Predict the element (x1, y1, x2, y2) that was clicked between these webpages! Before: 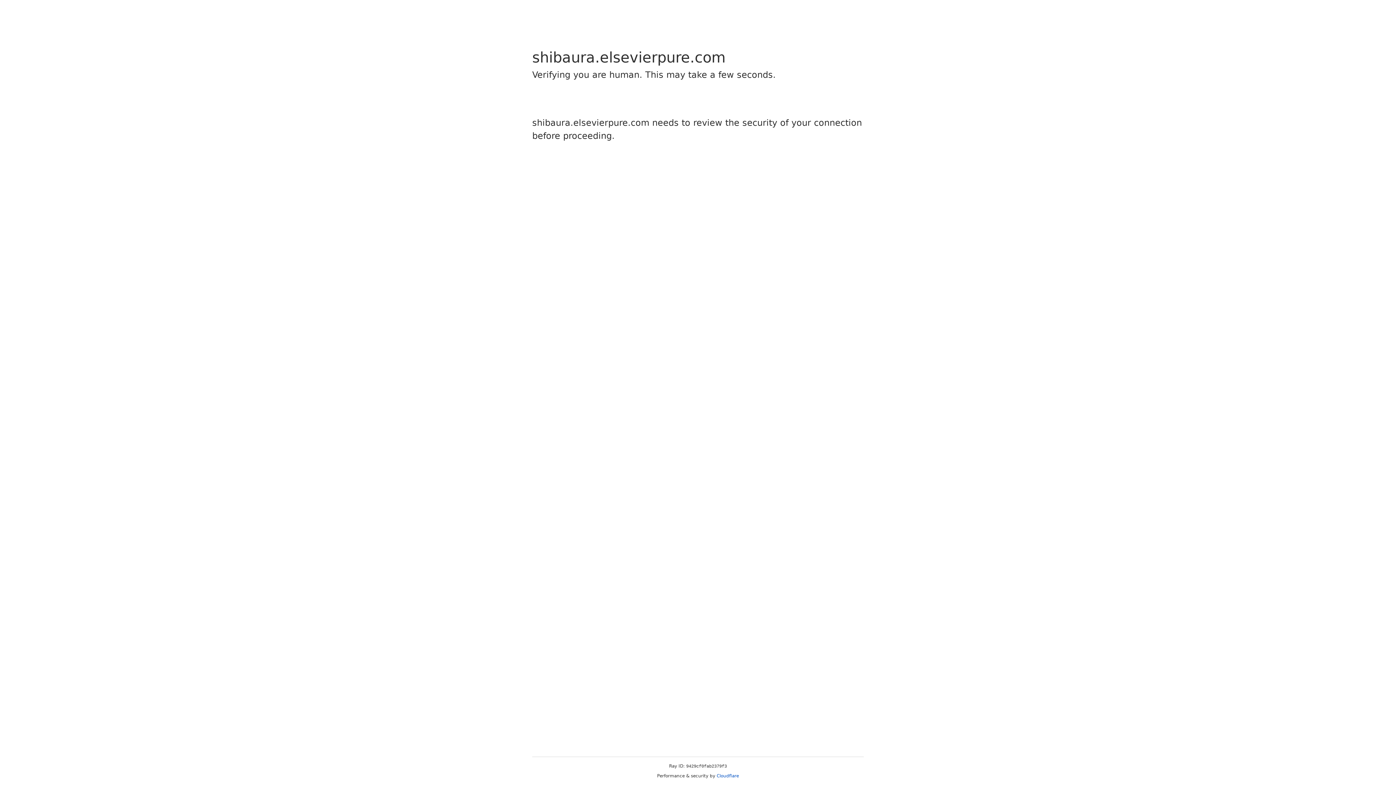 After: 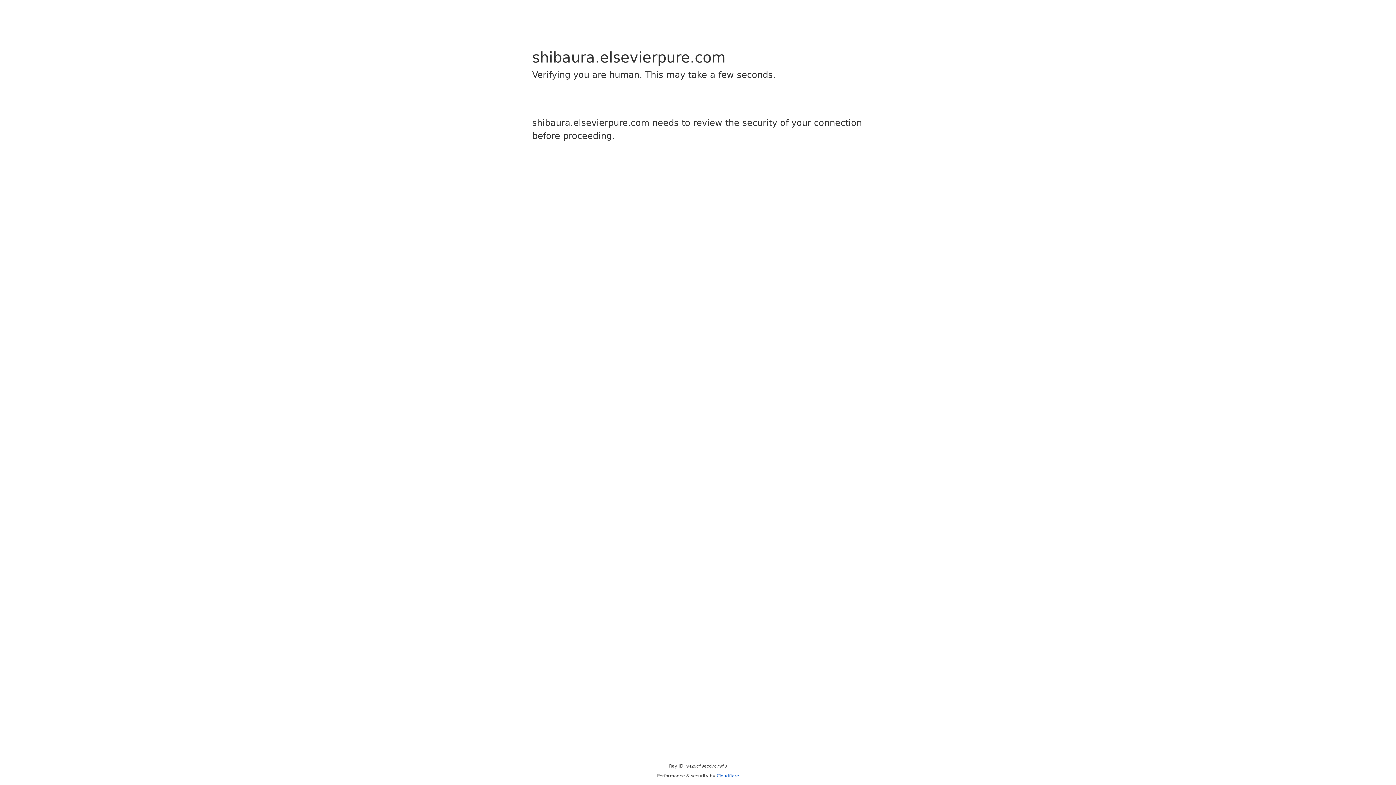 Action: bbox: (716, 773, 739, 778) label: Cloudflare